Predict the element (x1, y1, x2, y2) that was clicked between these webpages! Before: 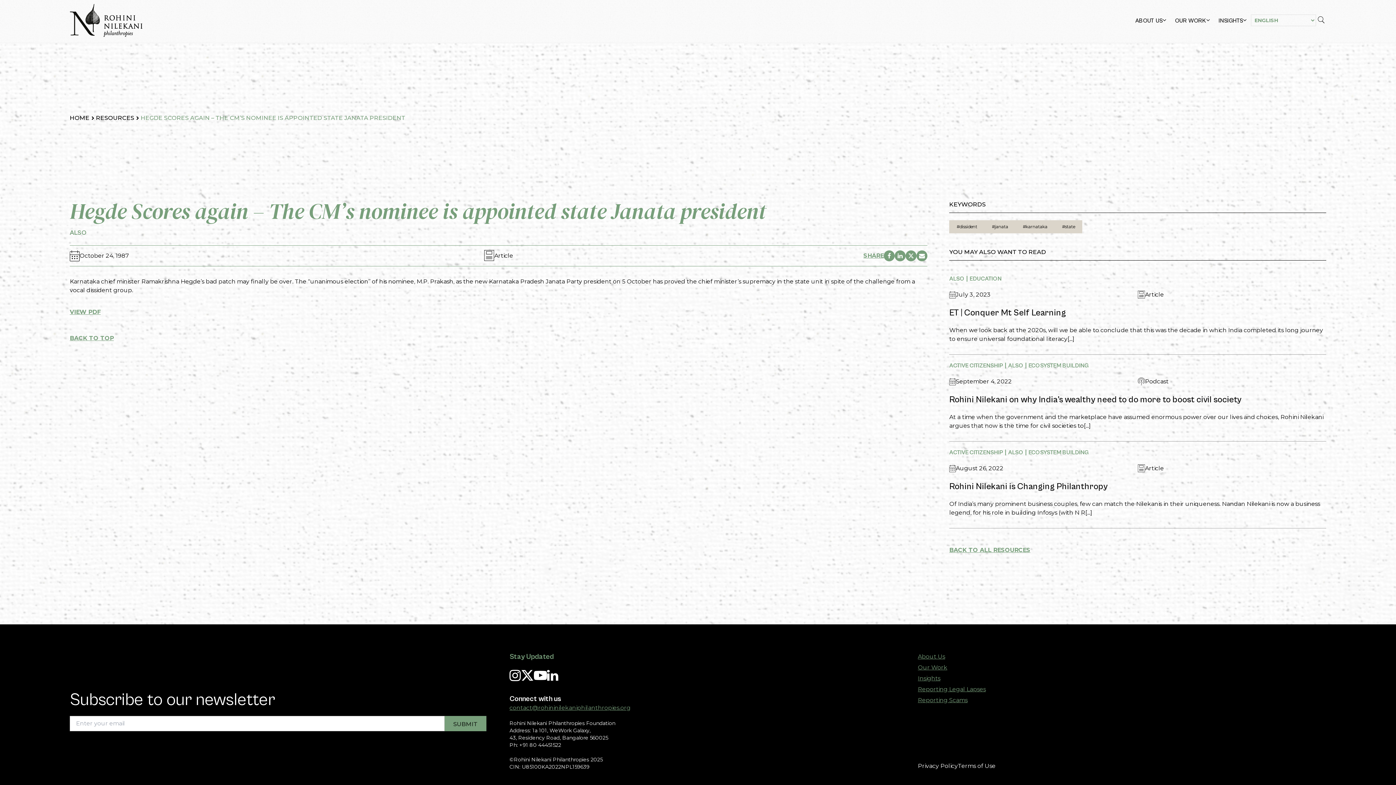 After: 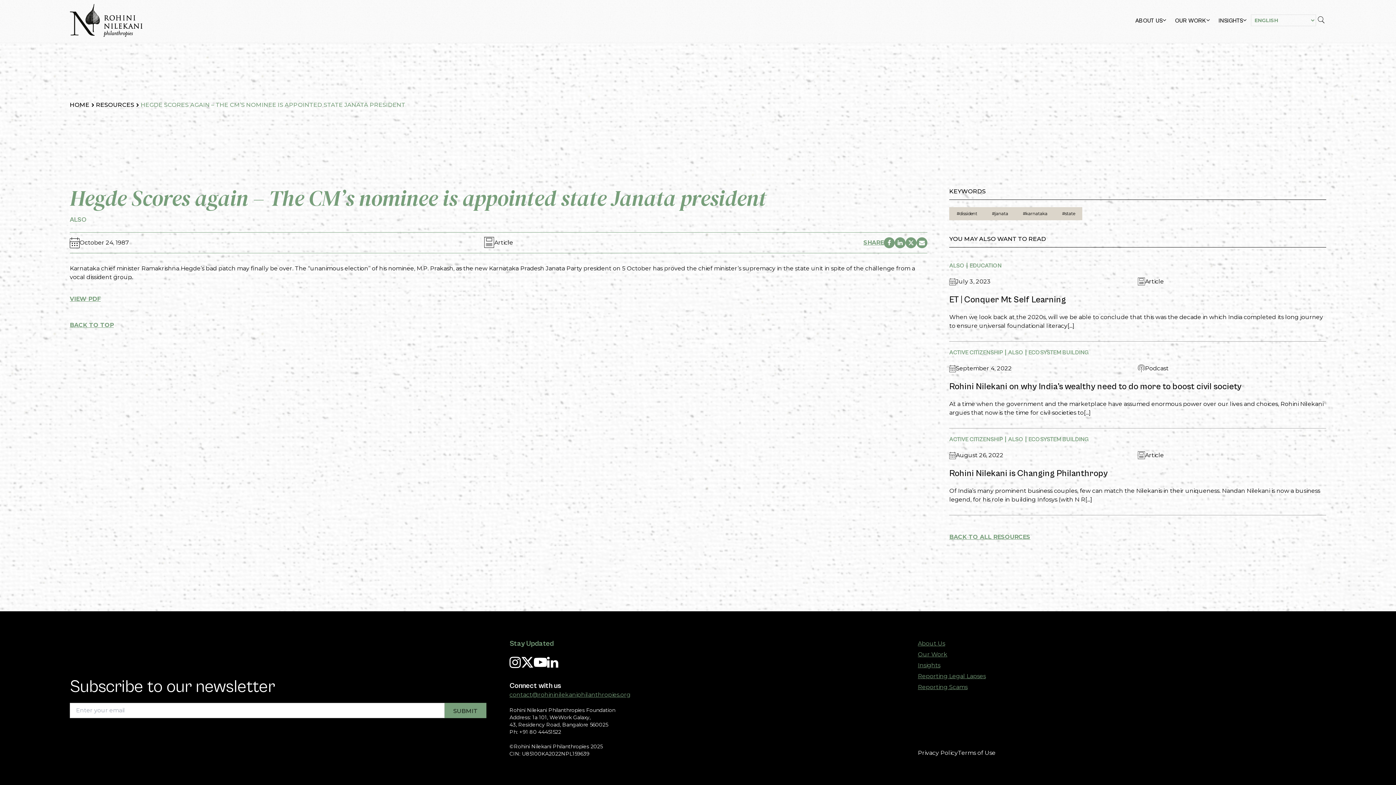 Action: label: BACK TO TOP bbox: (69, 334, 113, 341)